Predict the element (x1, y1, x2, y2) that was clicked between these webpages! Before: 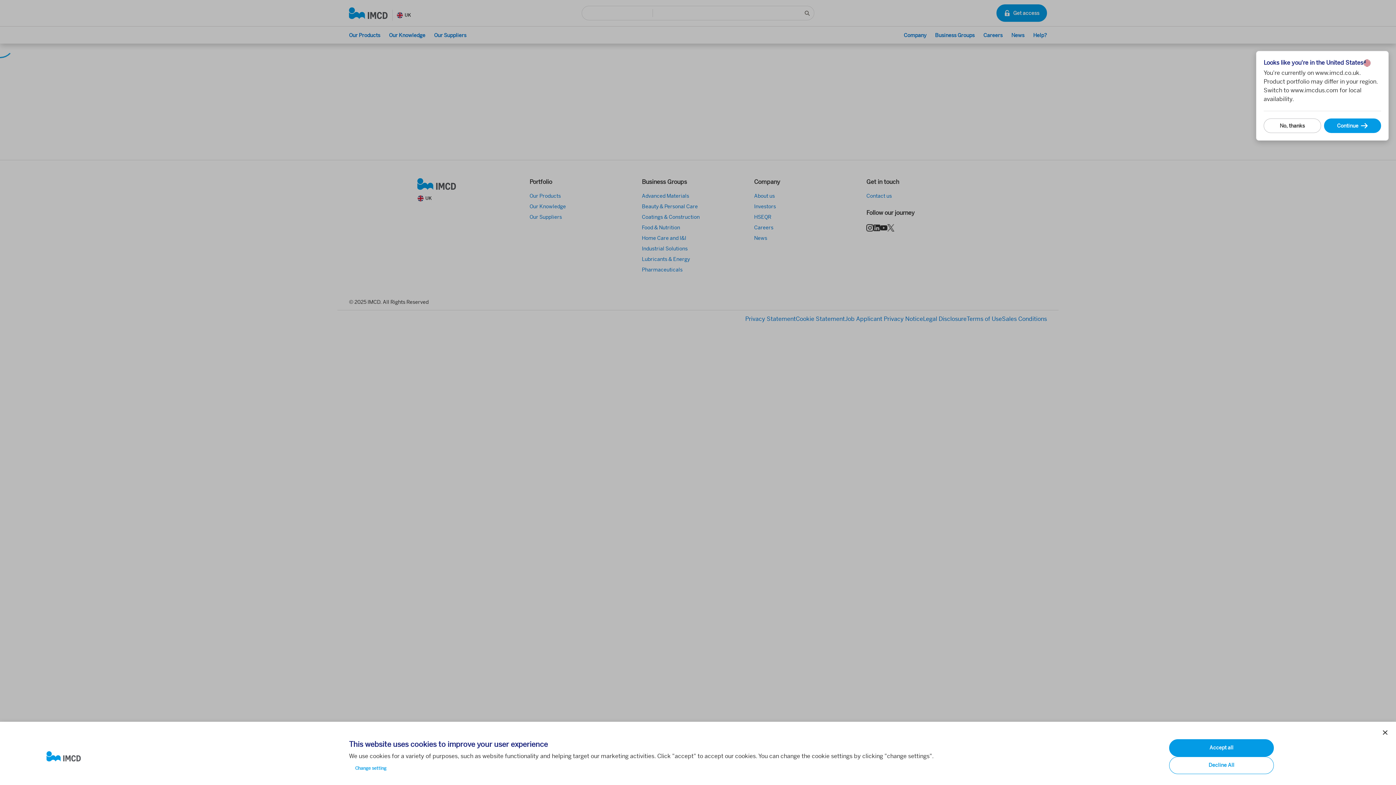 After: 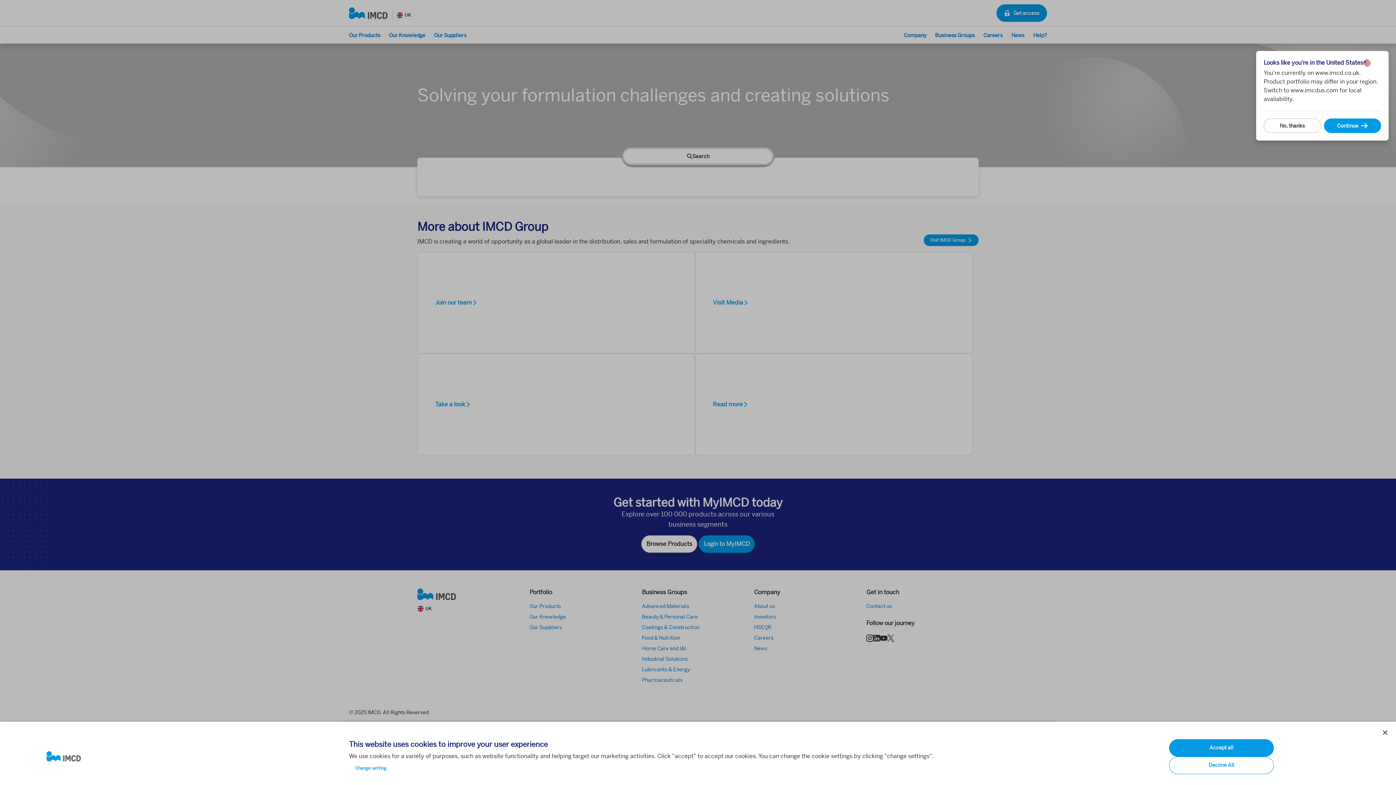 Action: bbox: (46, 751, 337, 762)